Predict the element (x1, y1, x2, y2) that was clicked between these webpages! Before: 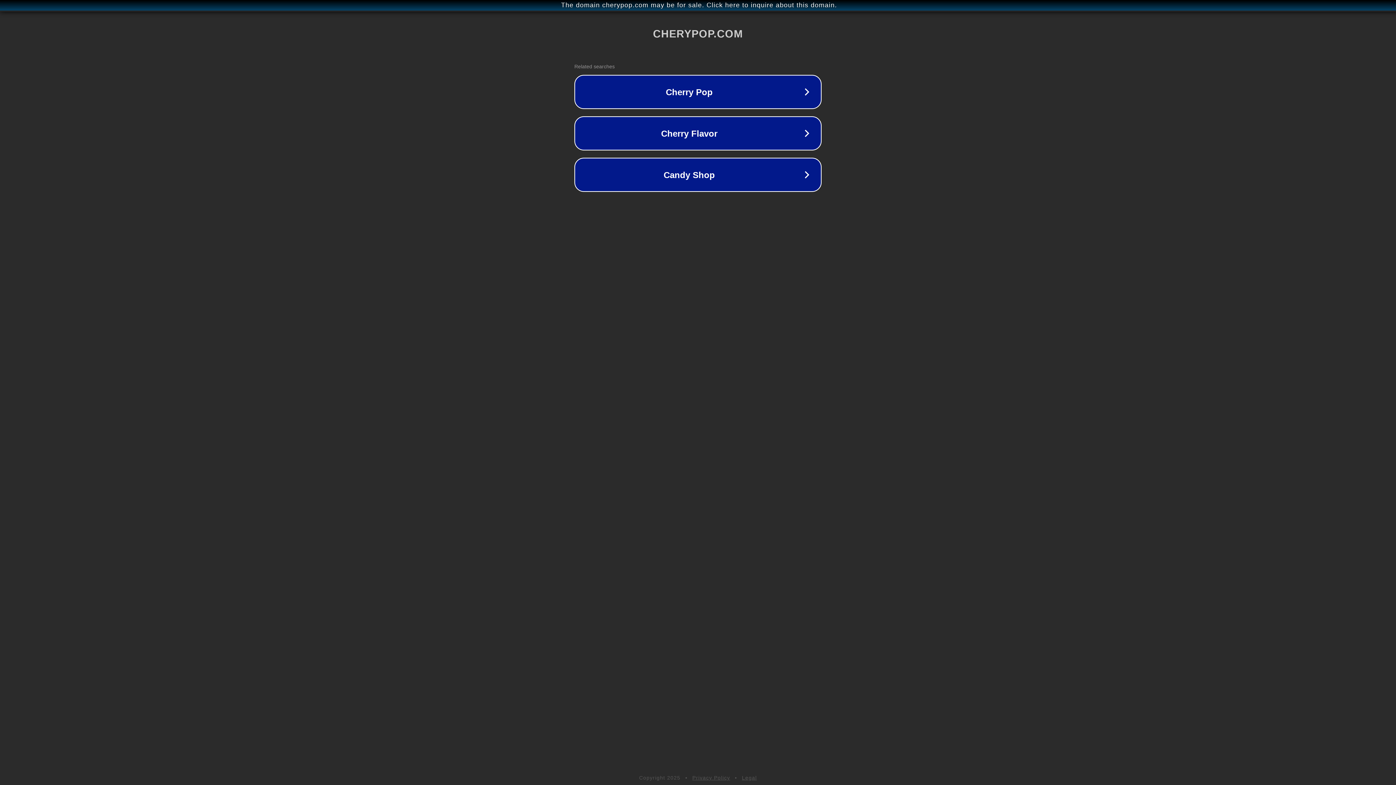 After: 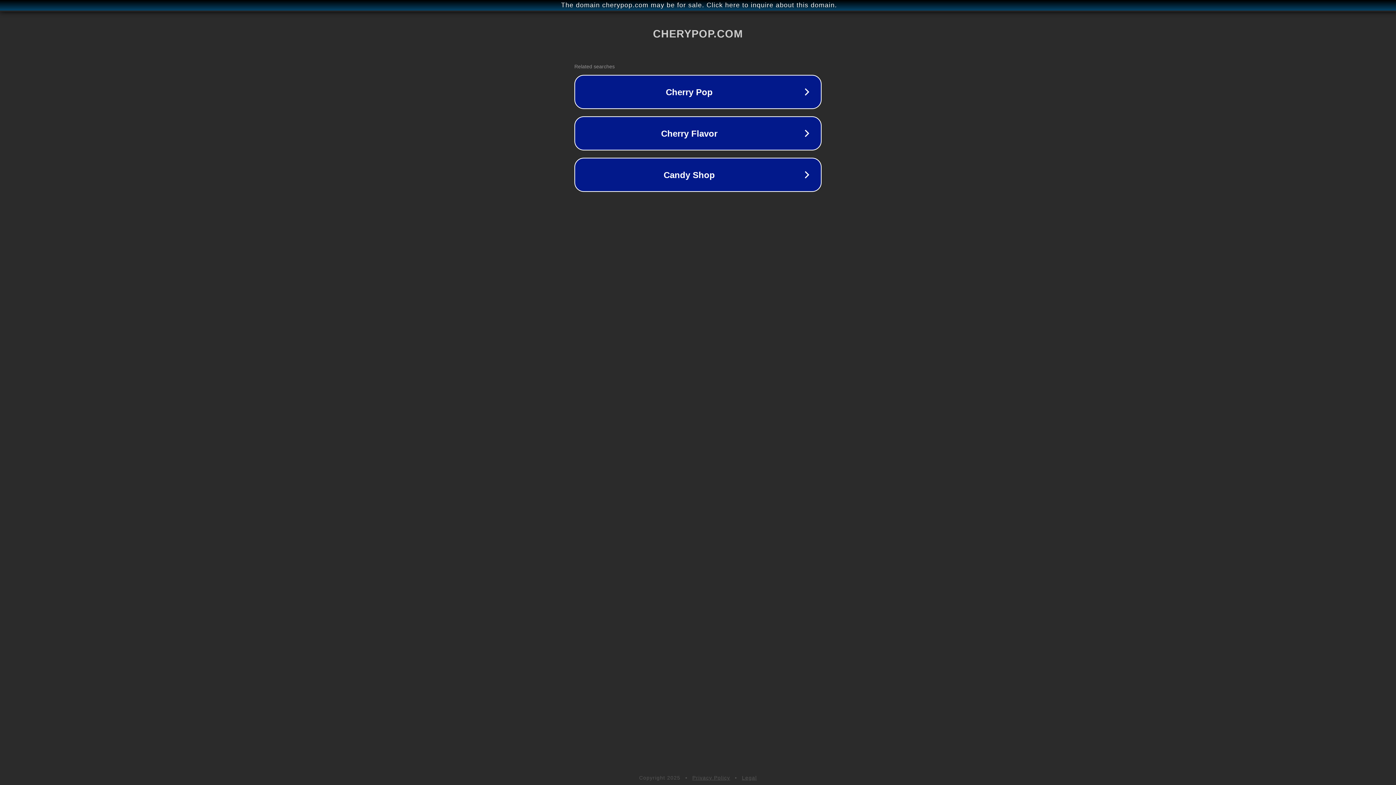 Action: bbox: (692, 775, 730, 781) label: Privacy Policy